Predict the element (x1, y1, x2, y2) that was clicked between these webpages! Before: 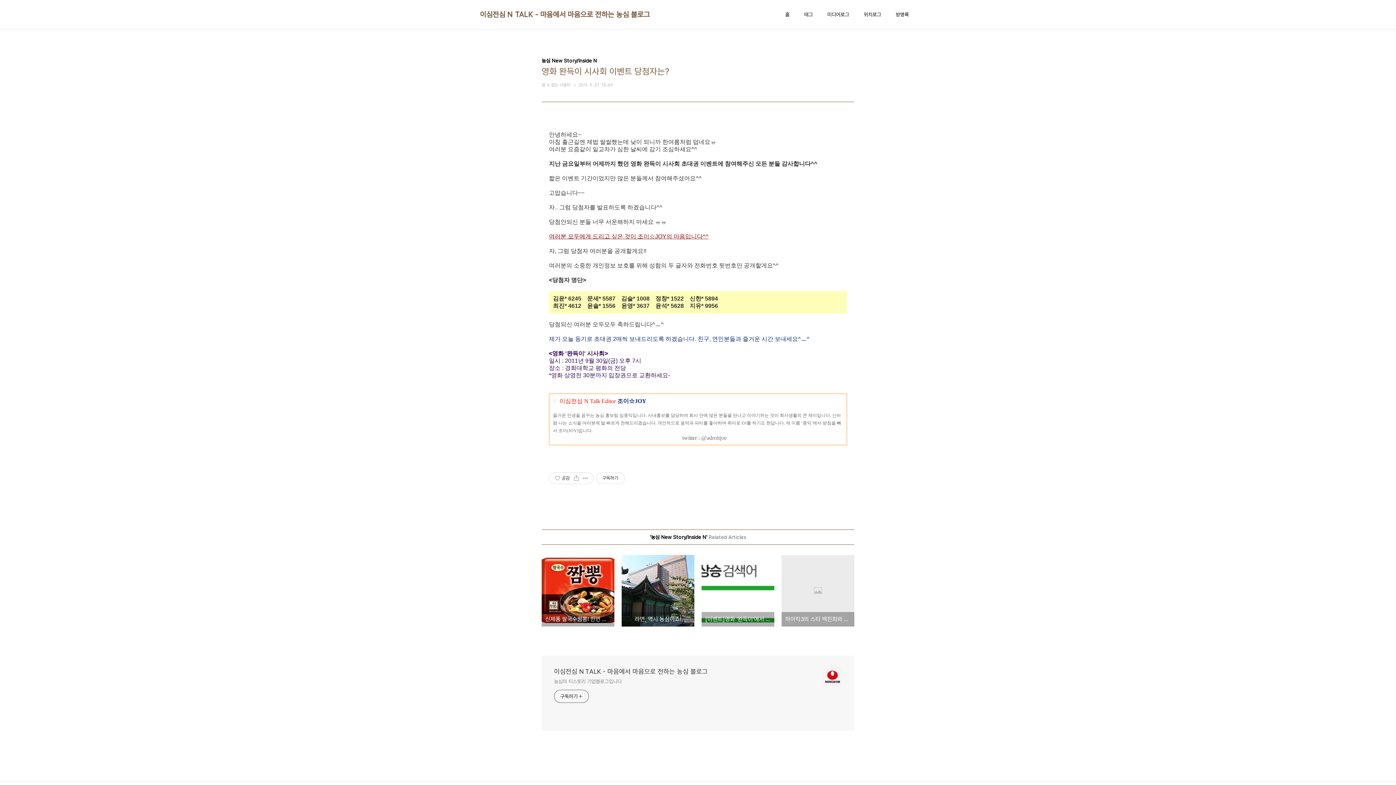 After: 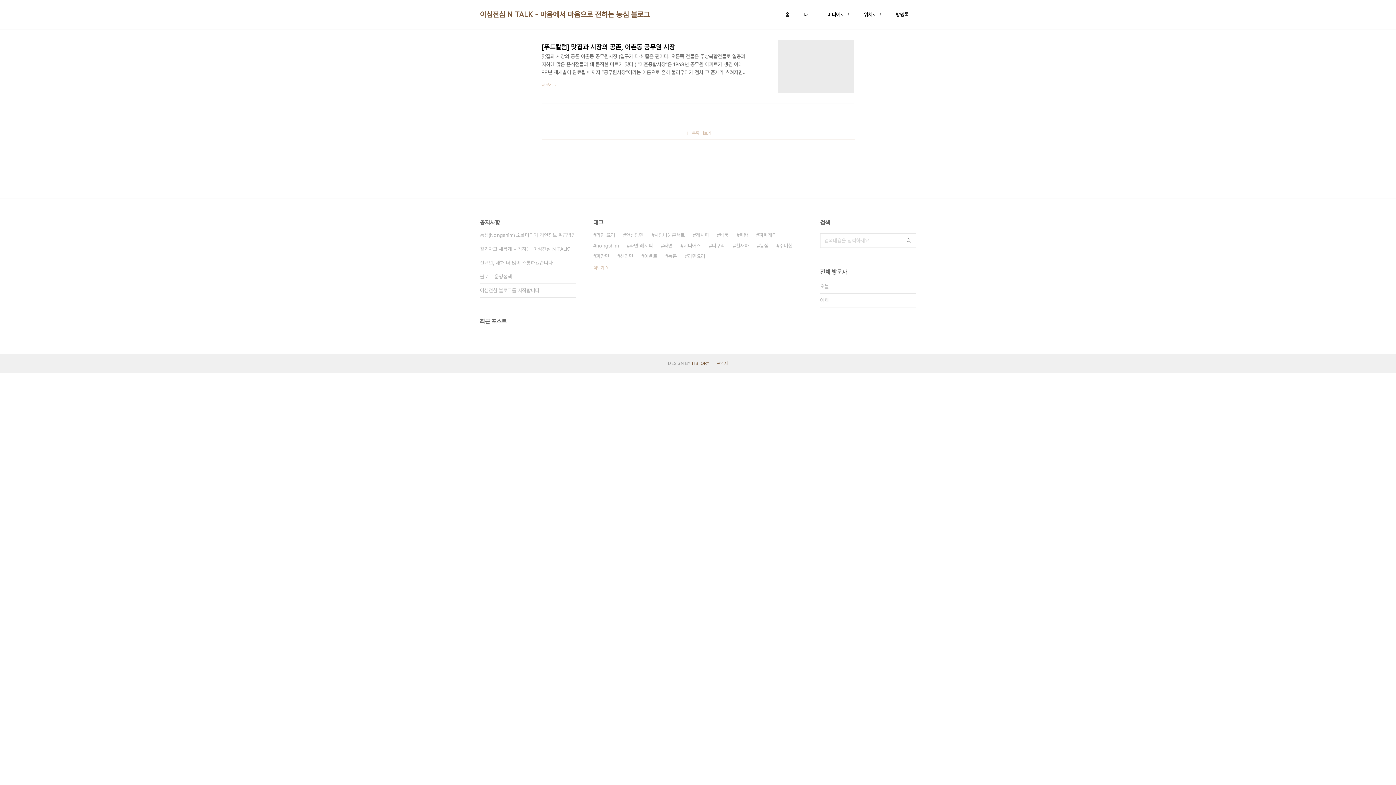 Action: bbox: (554, 676, 708, 685) label: 농심의 티스토리 기업블로그입니다